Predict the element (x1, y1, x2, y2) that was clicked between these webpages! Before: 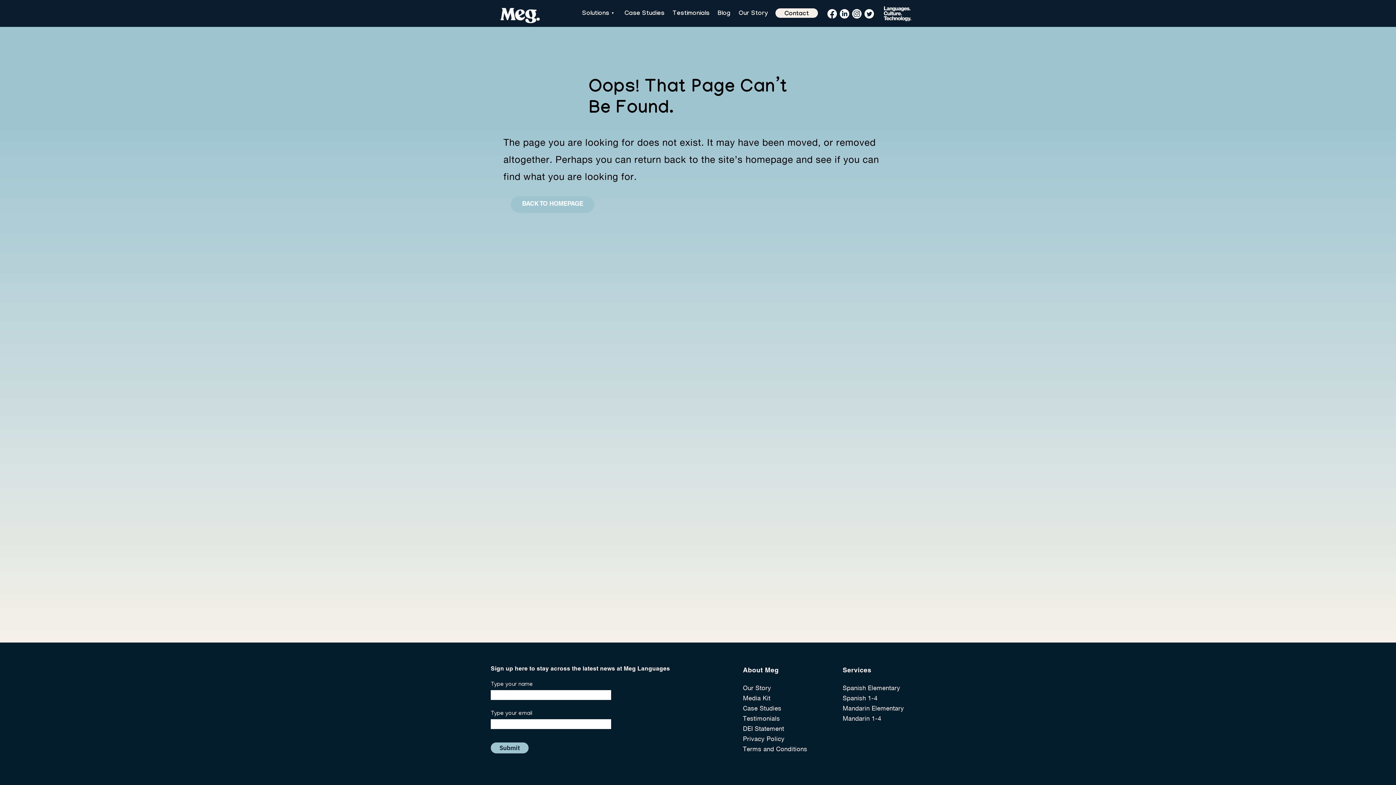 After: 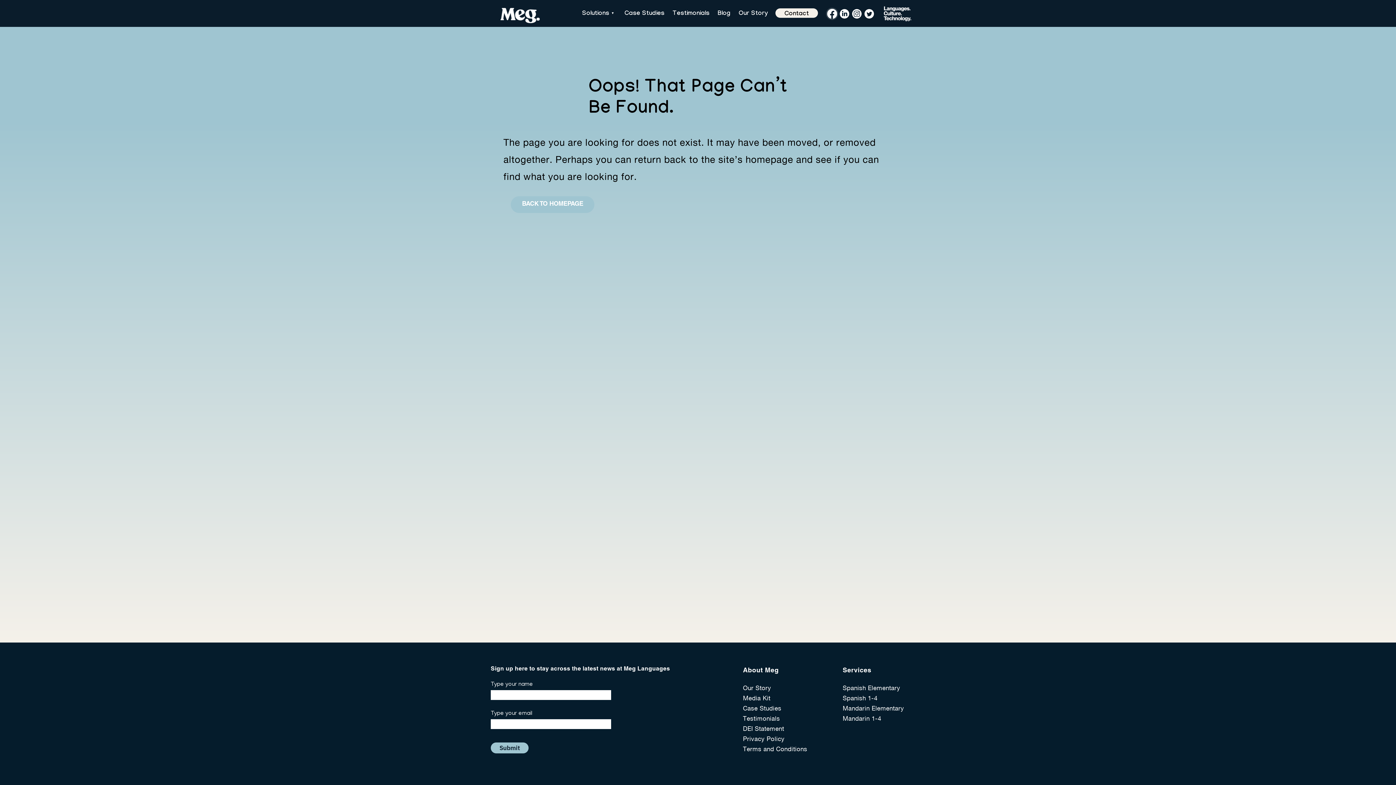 Action: bbox: (827, 9, 837, 18) label: Facebook